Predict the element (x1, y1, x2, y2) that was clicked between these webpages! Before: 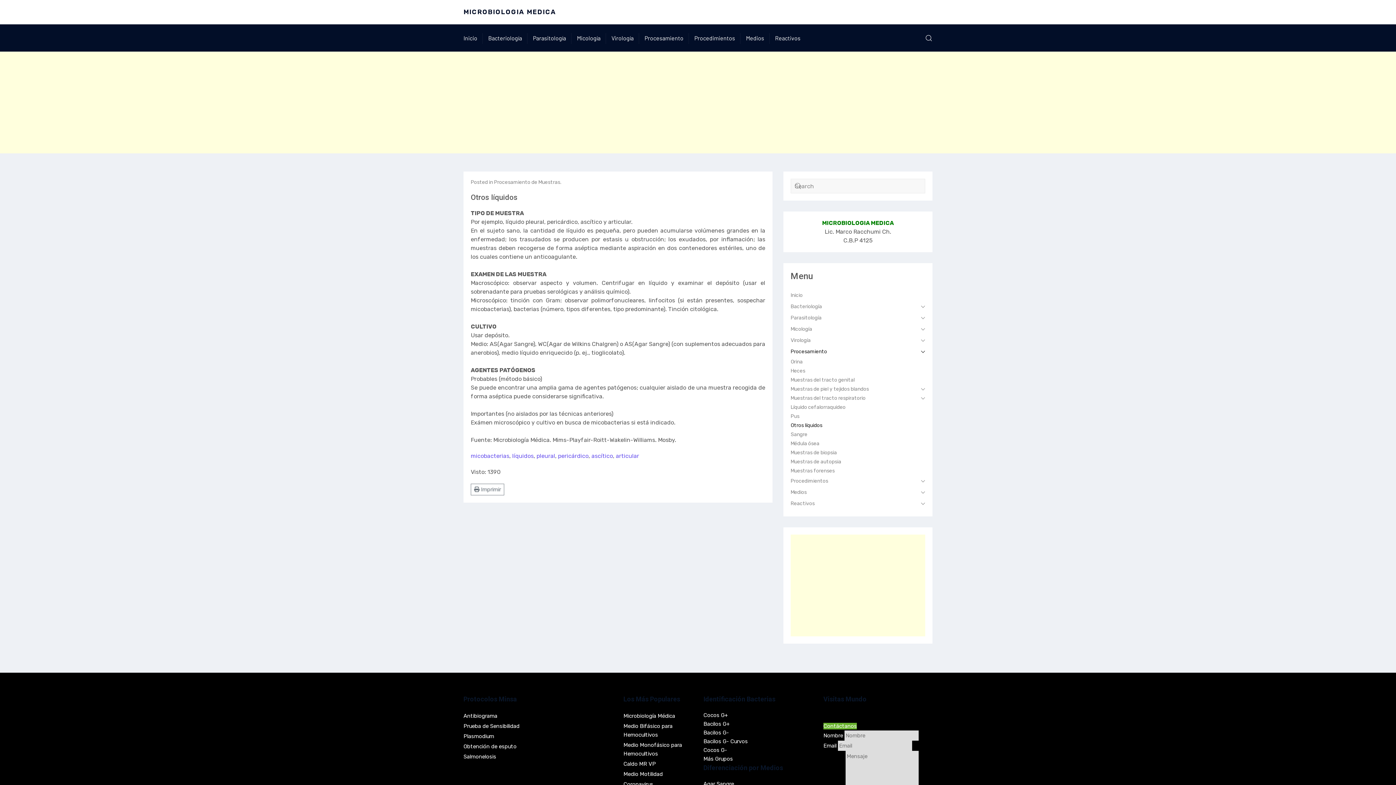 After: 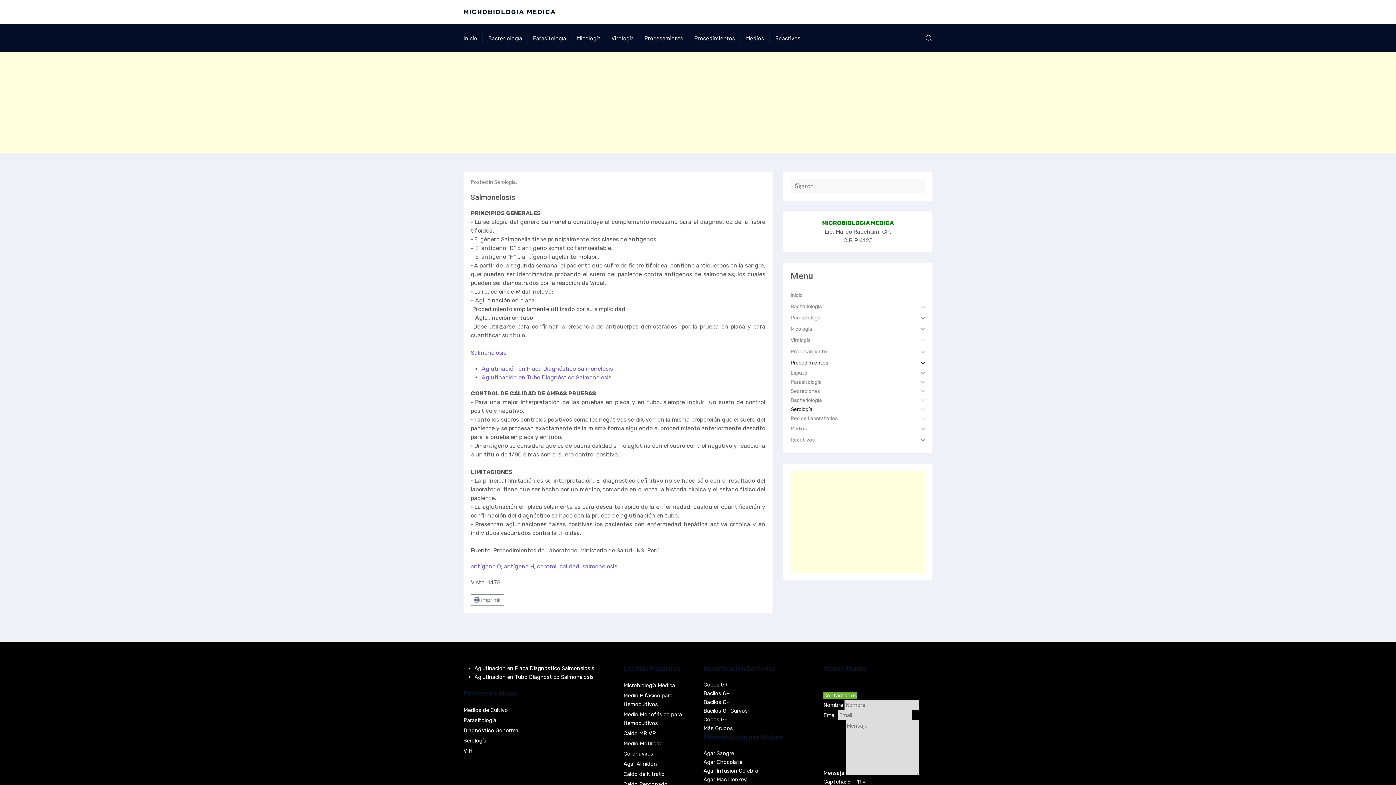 Action: label: Salmonelosis bbox: (463, 753, 496, 760)